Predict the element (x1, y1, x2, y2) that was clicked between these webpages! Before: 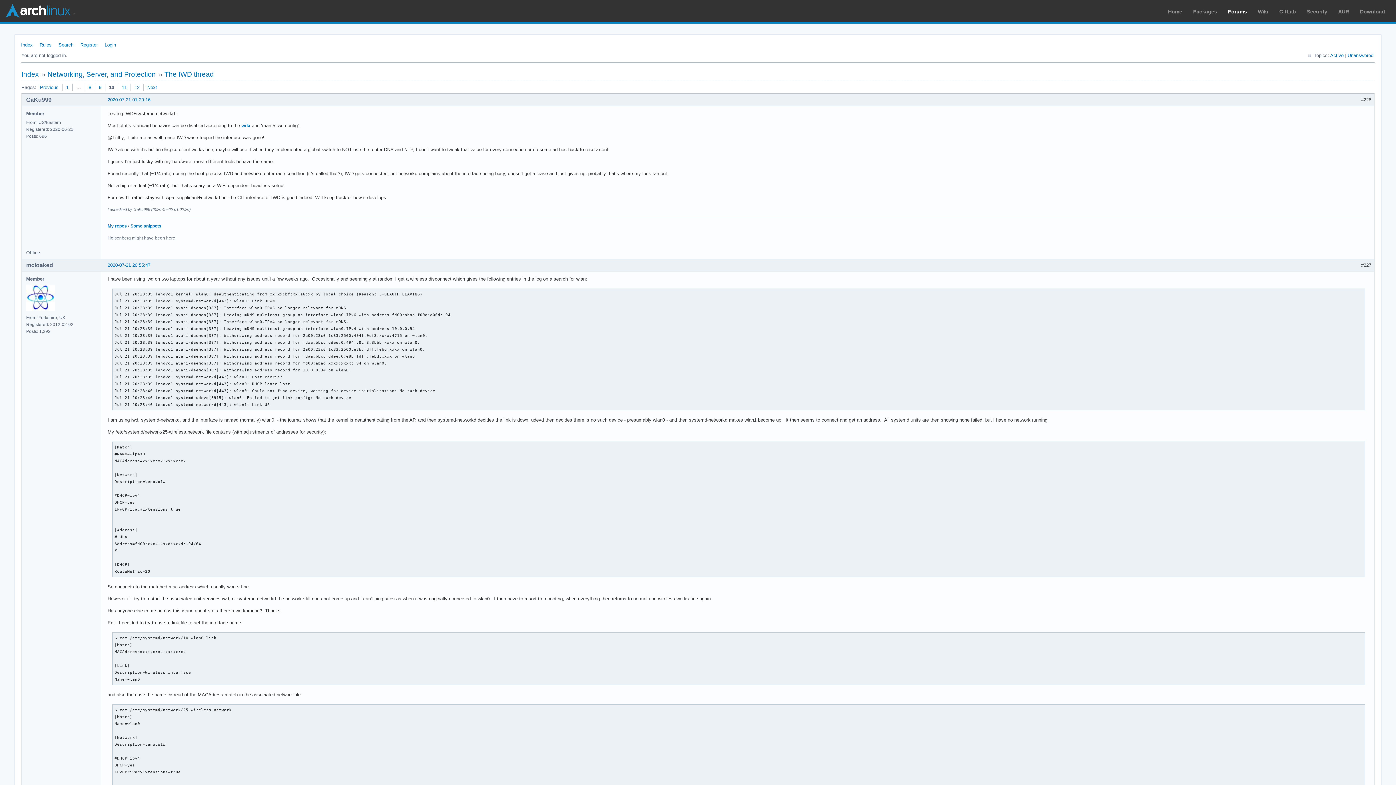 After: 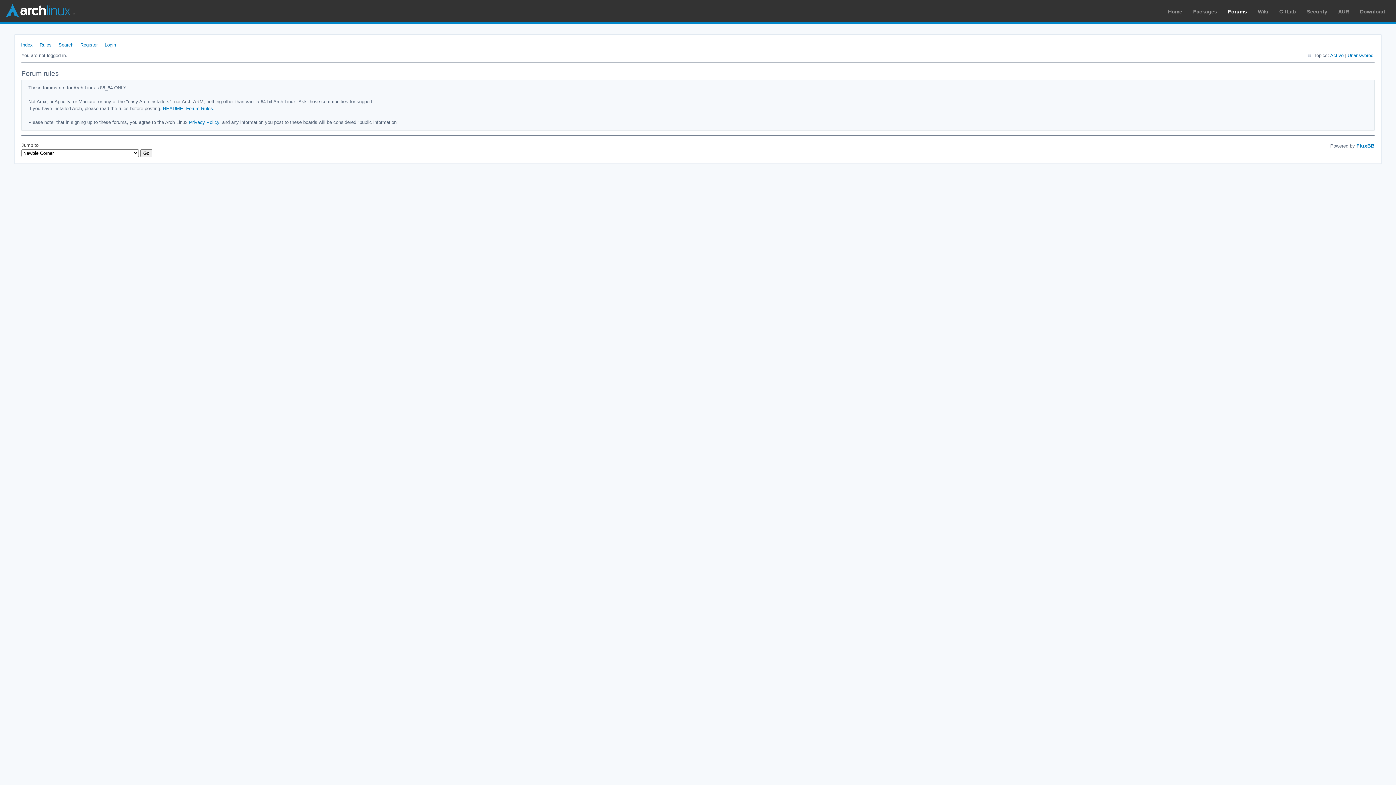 Action: bbox: (36, 37, 55, 49) label: Rules